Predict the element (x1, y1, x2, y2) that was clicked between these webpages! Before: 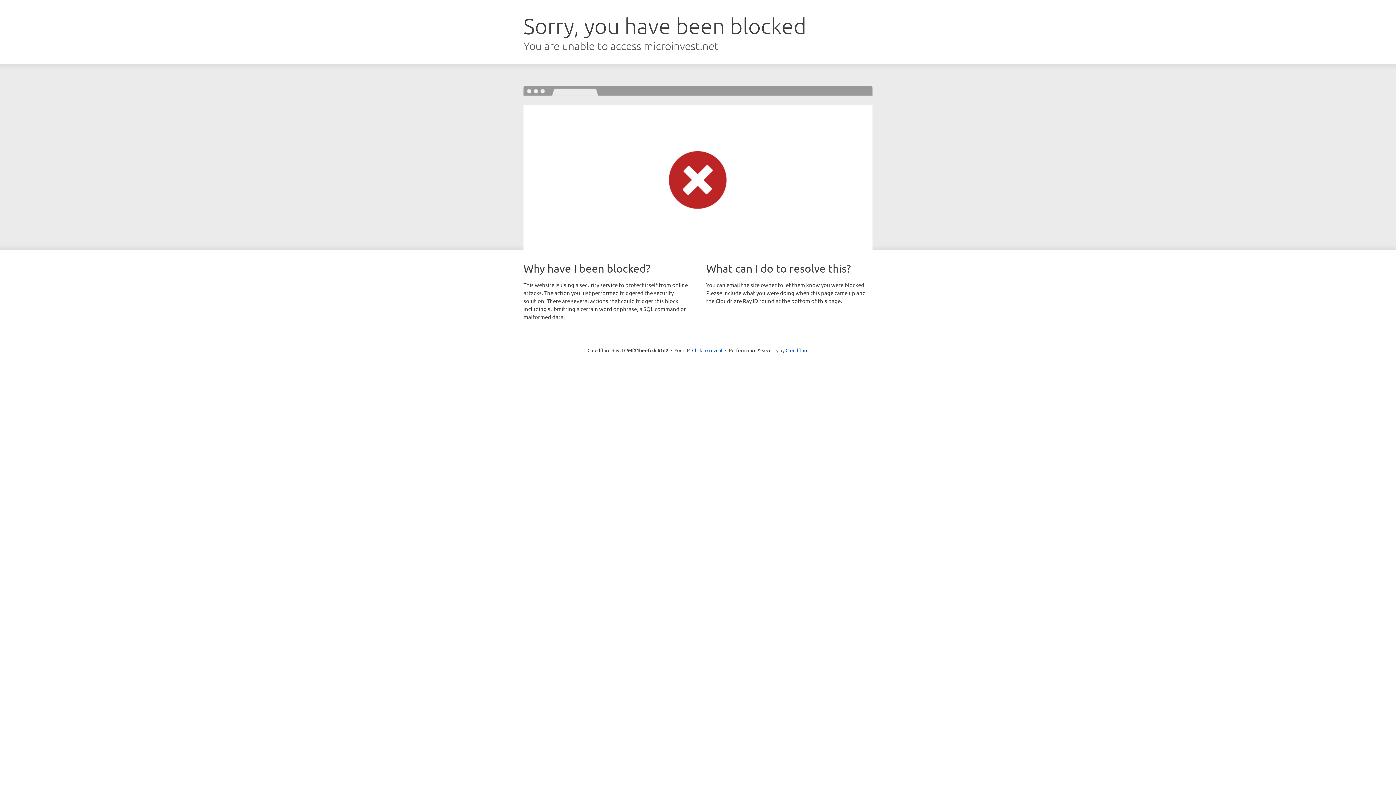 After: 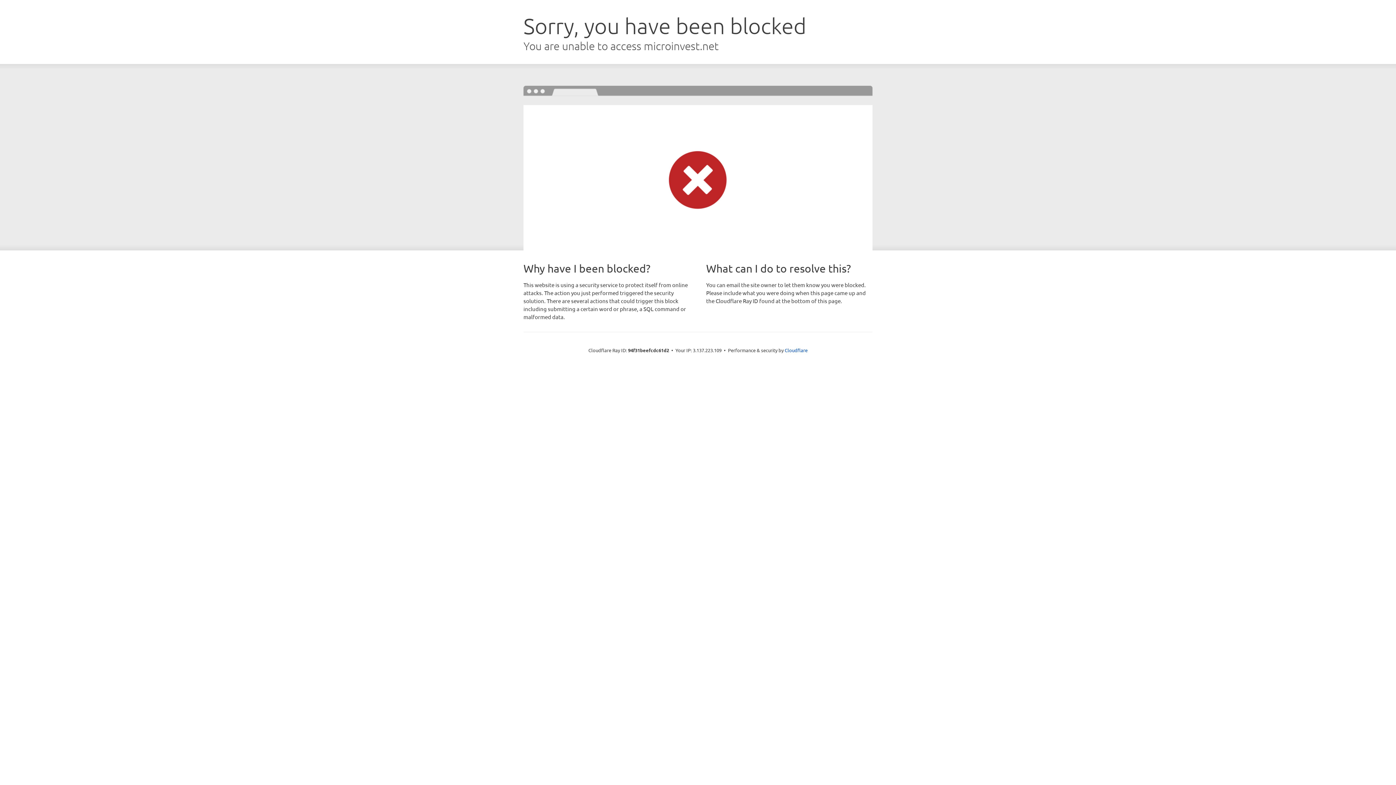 Action: bbox: (692, 346, 722, 353) label: Click to reveal